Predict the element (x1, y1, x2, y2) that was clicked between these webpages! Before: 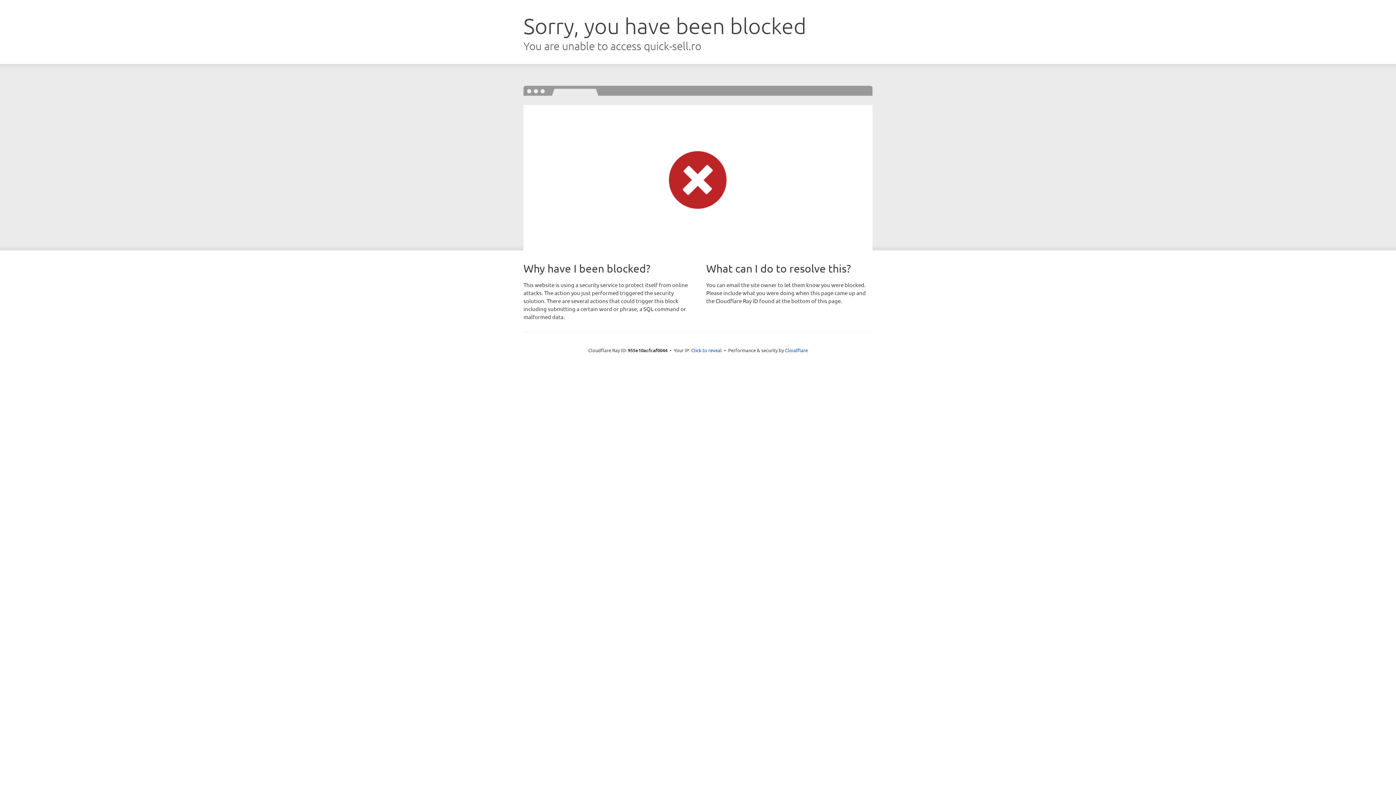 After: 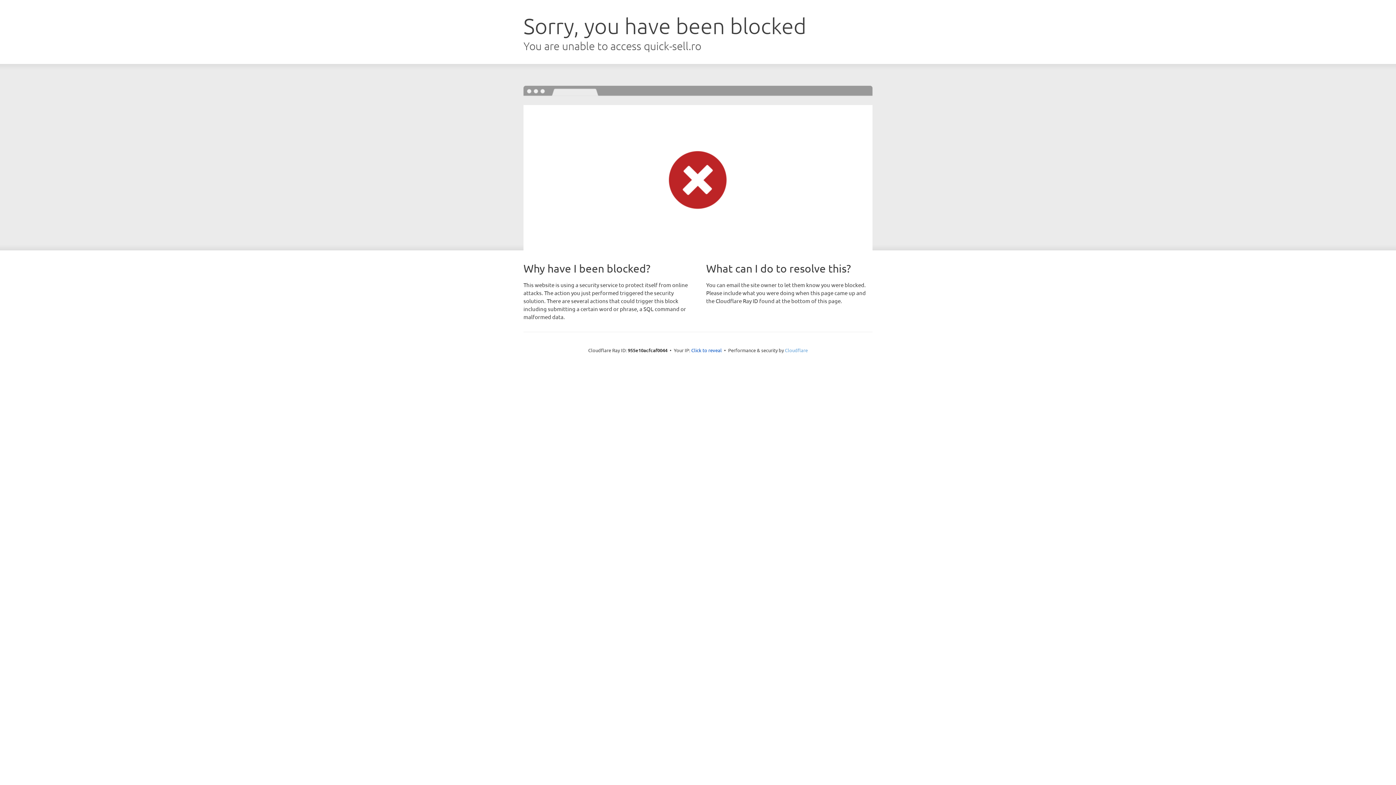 Action: bbox: (785, 347, 808, 353) label: Cloudflare